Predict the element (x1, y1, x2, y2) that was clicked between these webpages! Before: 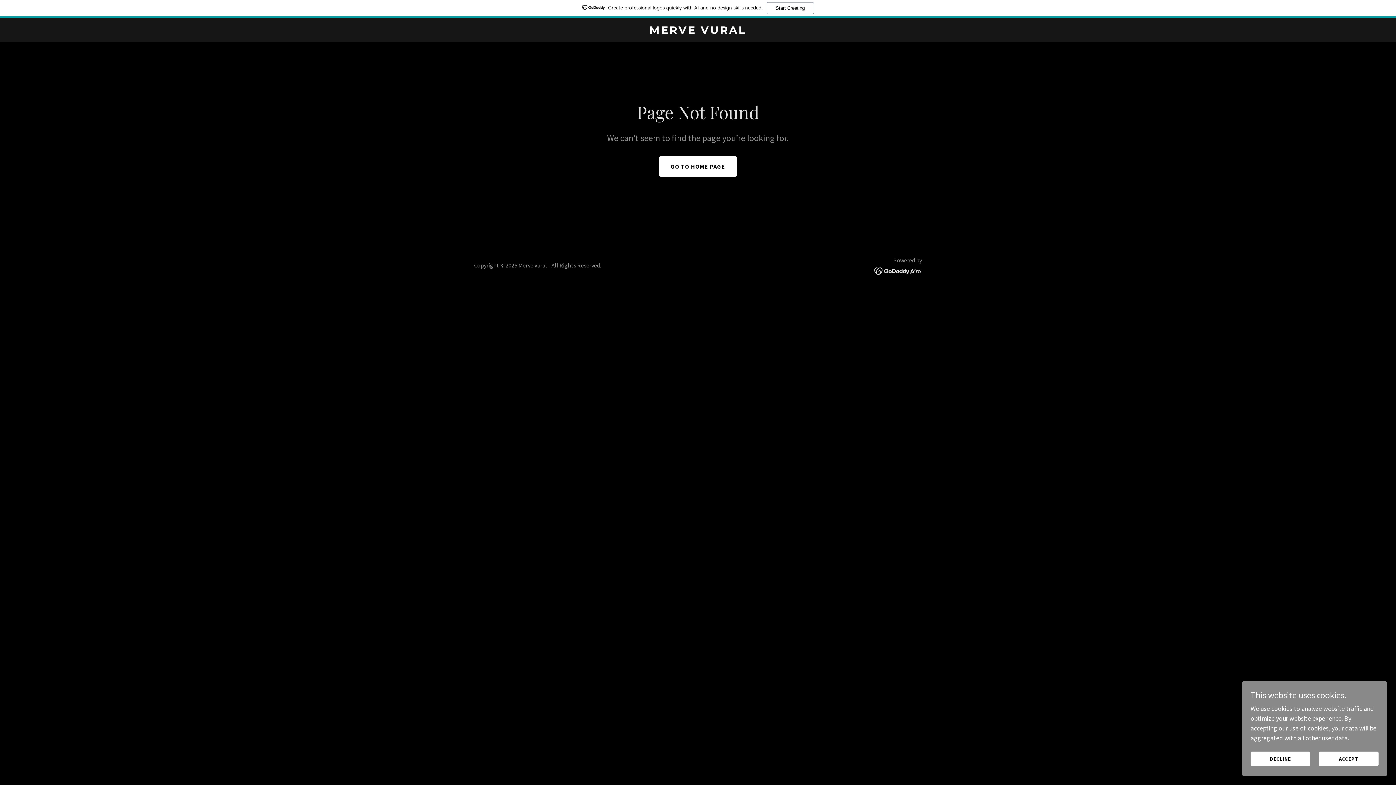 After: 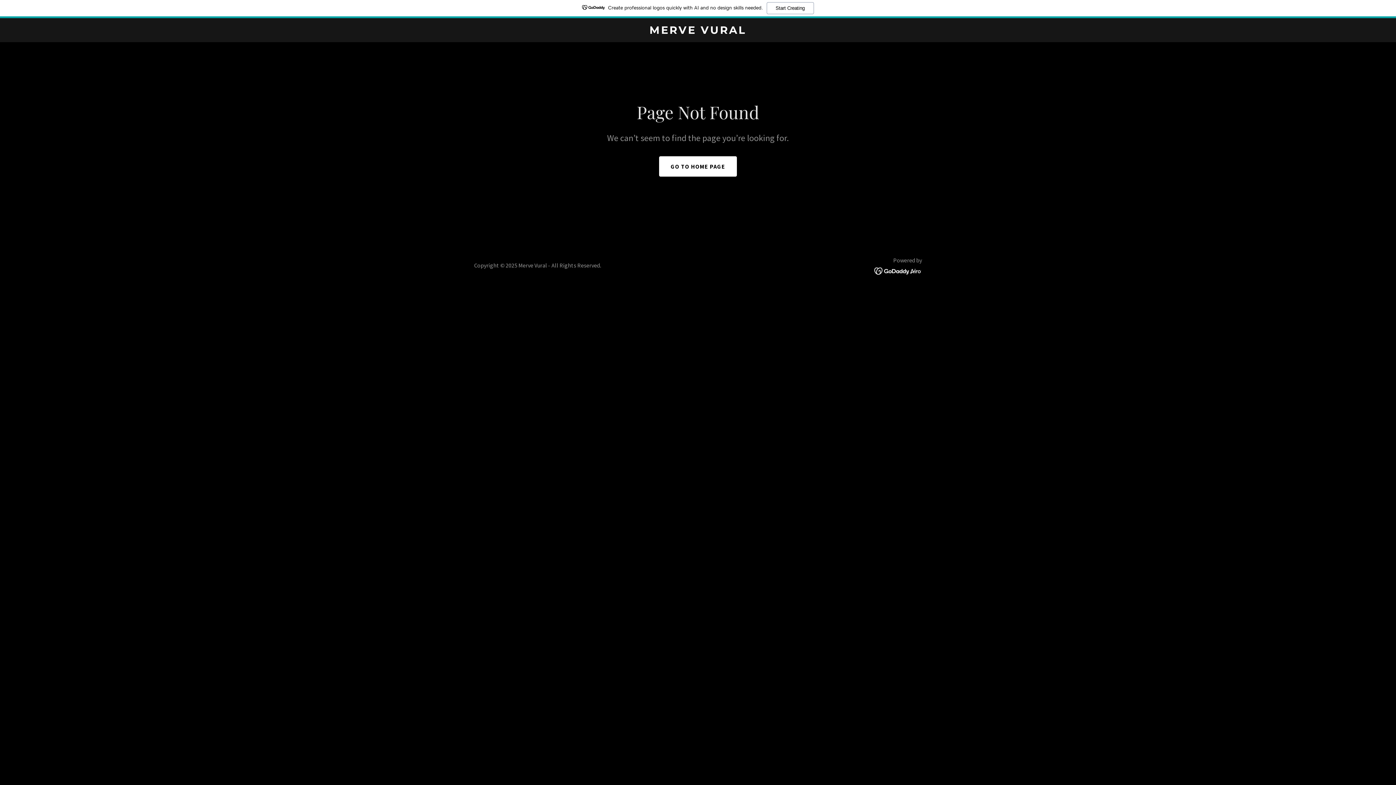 Action: bbox: (1250, 752, 1310, 766) label: DECLINE